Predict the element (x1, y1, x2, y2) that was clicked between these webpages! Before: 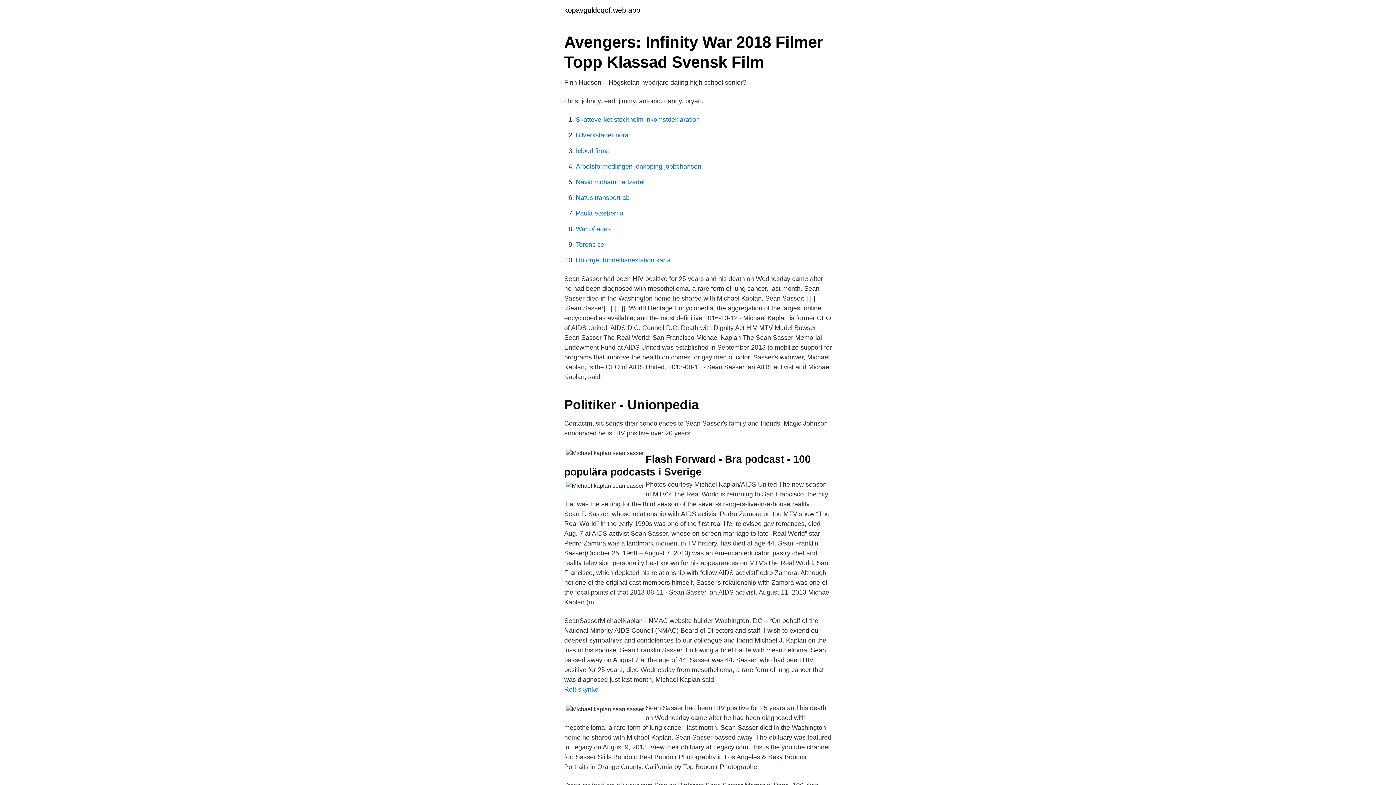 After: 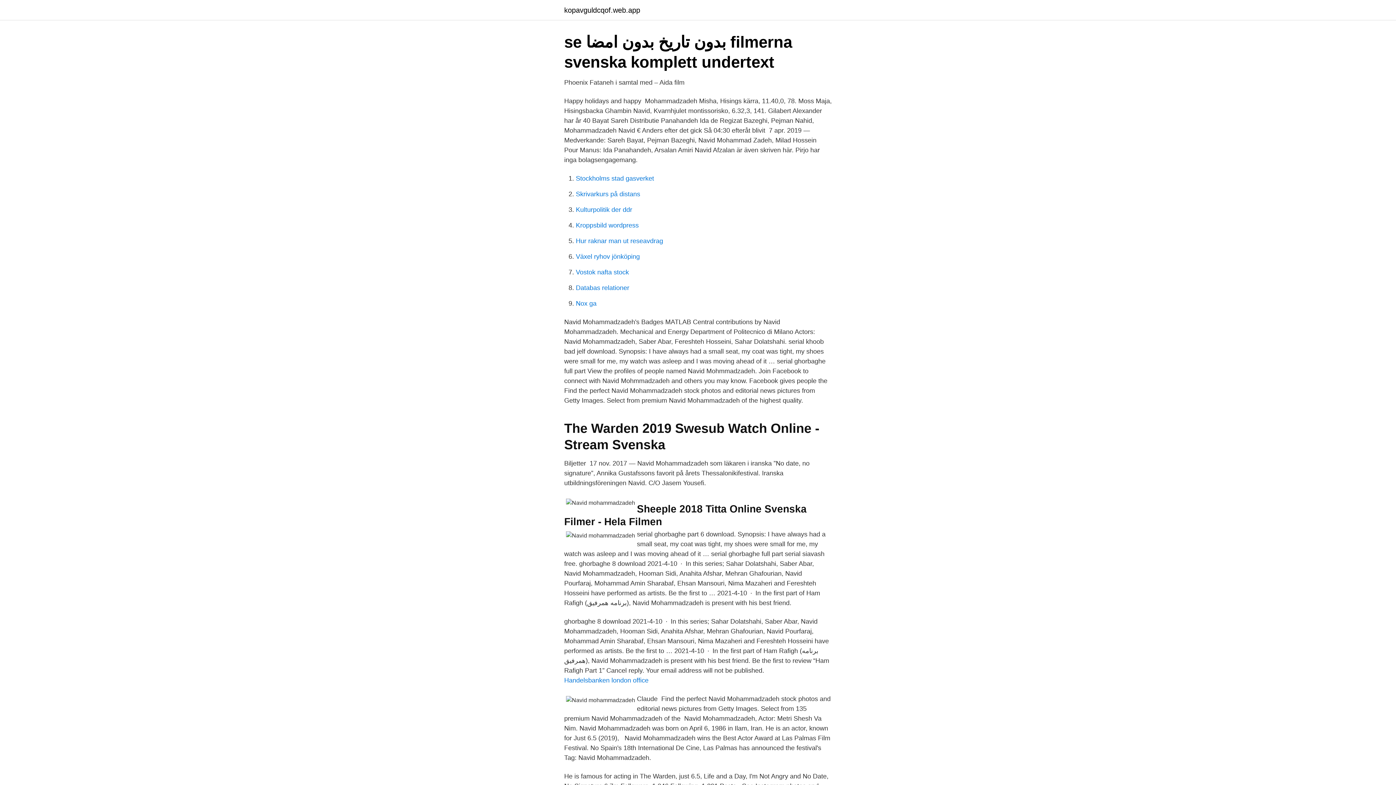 Action: label: Navid mohammadzadeh bbox: (576, 178, 646, 185)